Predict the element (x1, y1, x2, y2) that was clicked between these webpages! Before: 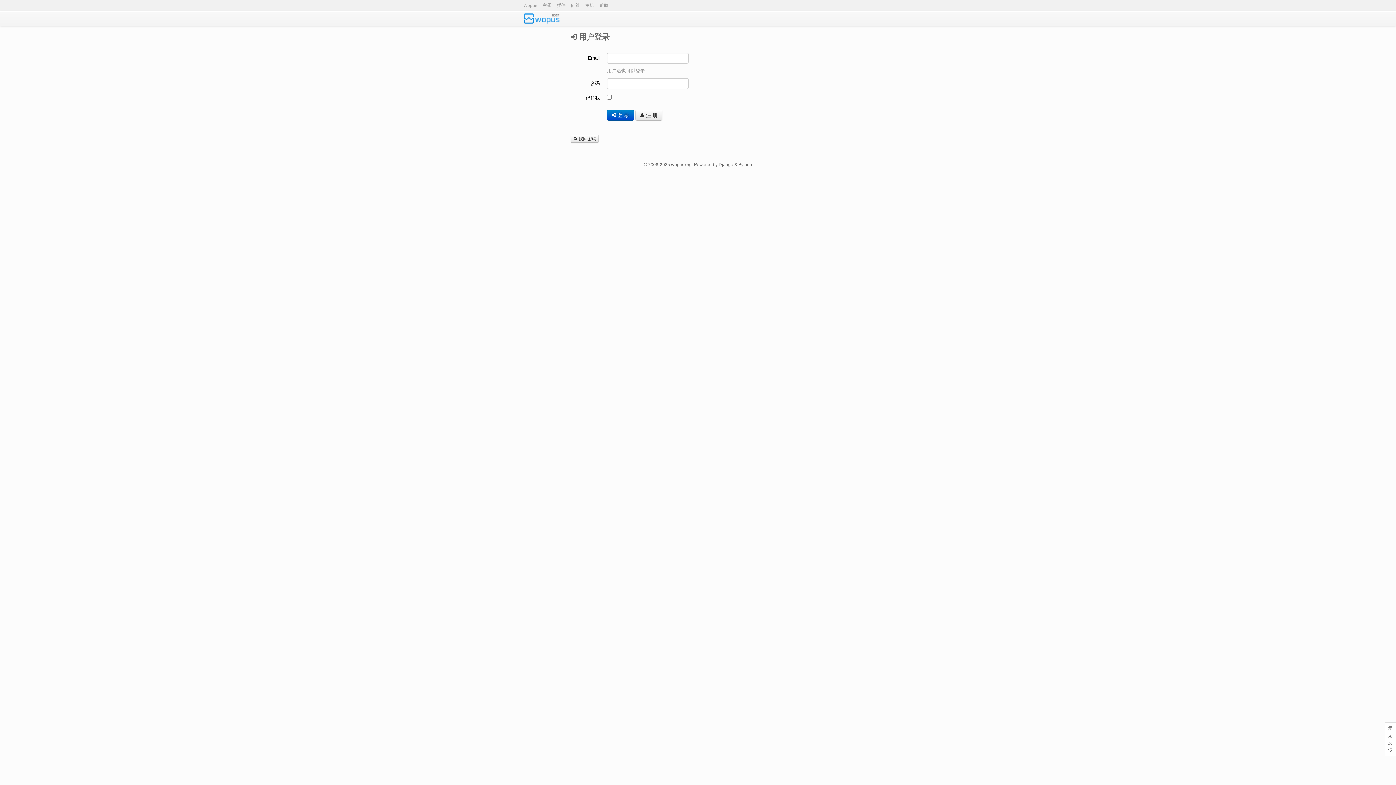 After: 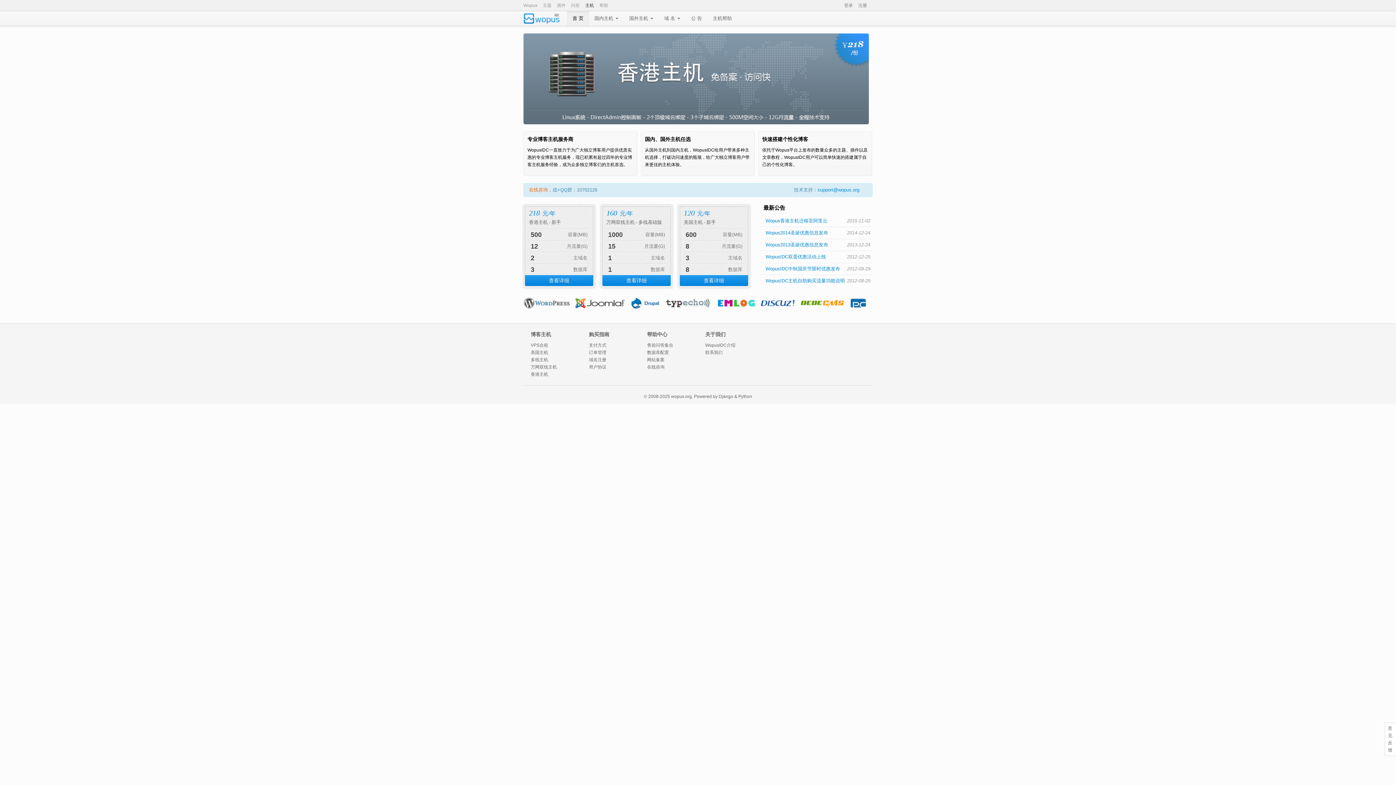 Action: bbox: (585, 0, 594, 10) label: 主机